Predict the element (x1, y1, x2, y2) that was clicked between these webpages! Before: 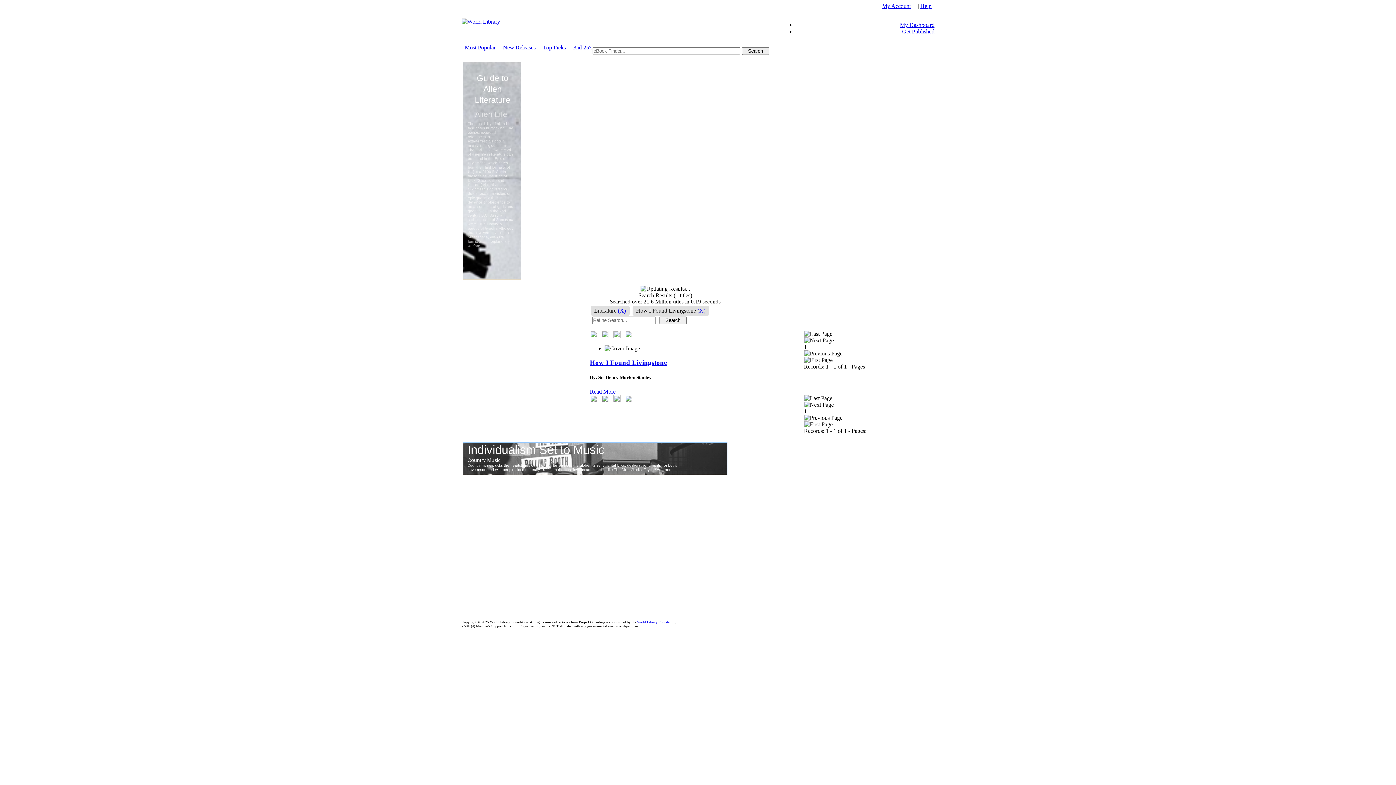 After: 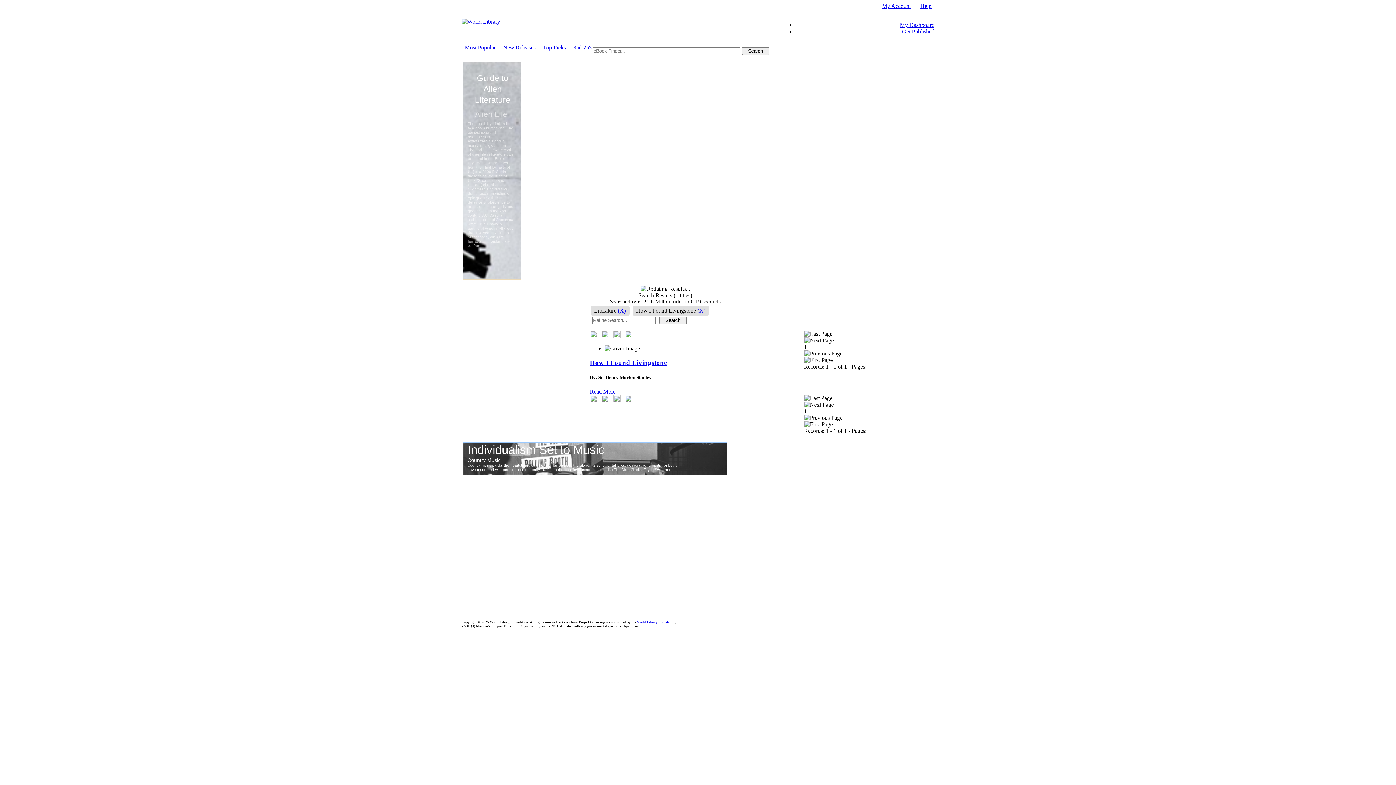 Action: bbox: (804, 421, 832, 427)